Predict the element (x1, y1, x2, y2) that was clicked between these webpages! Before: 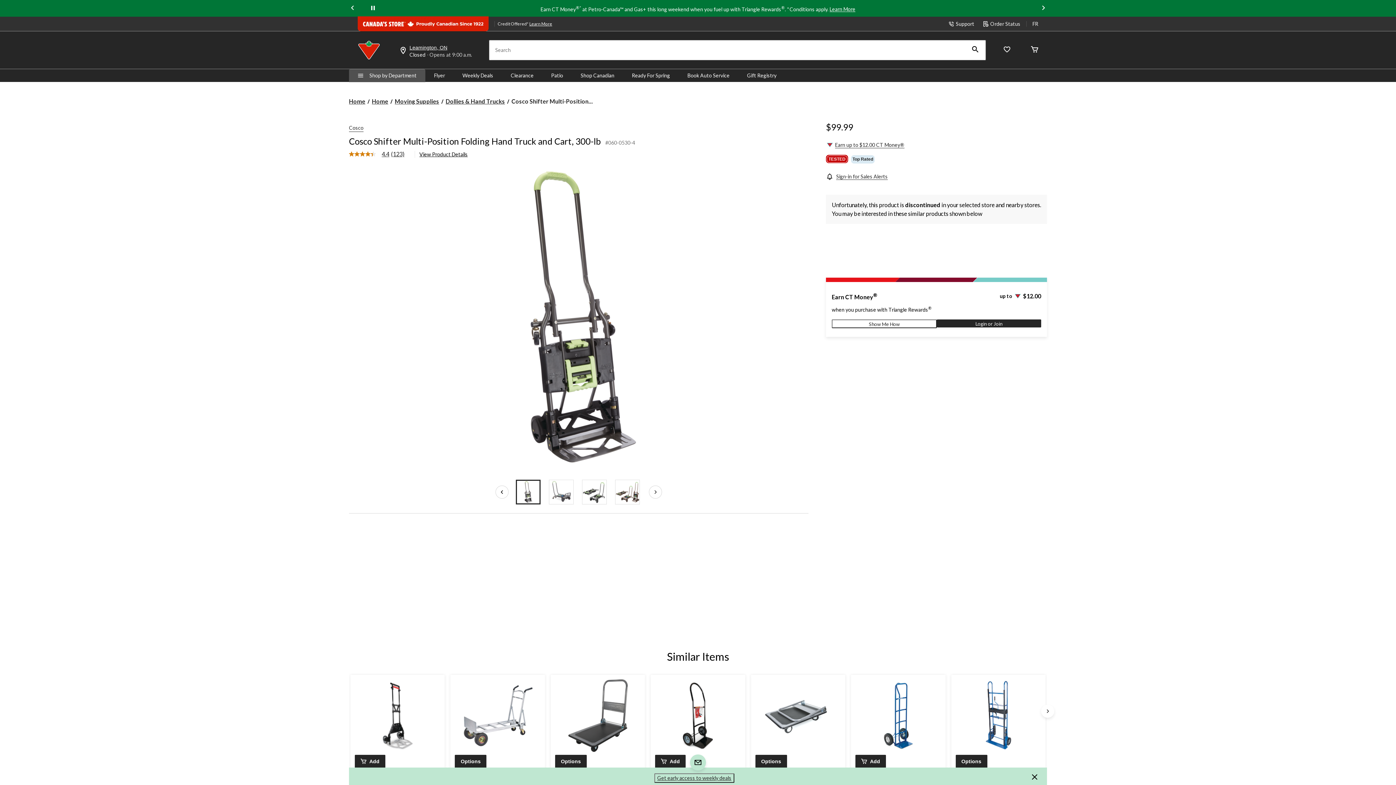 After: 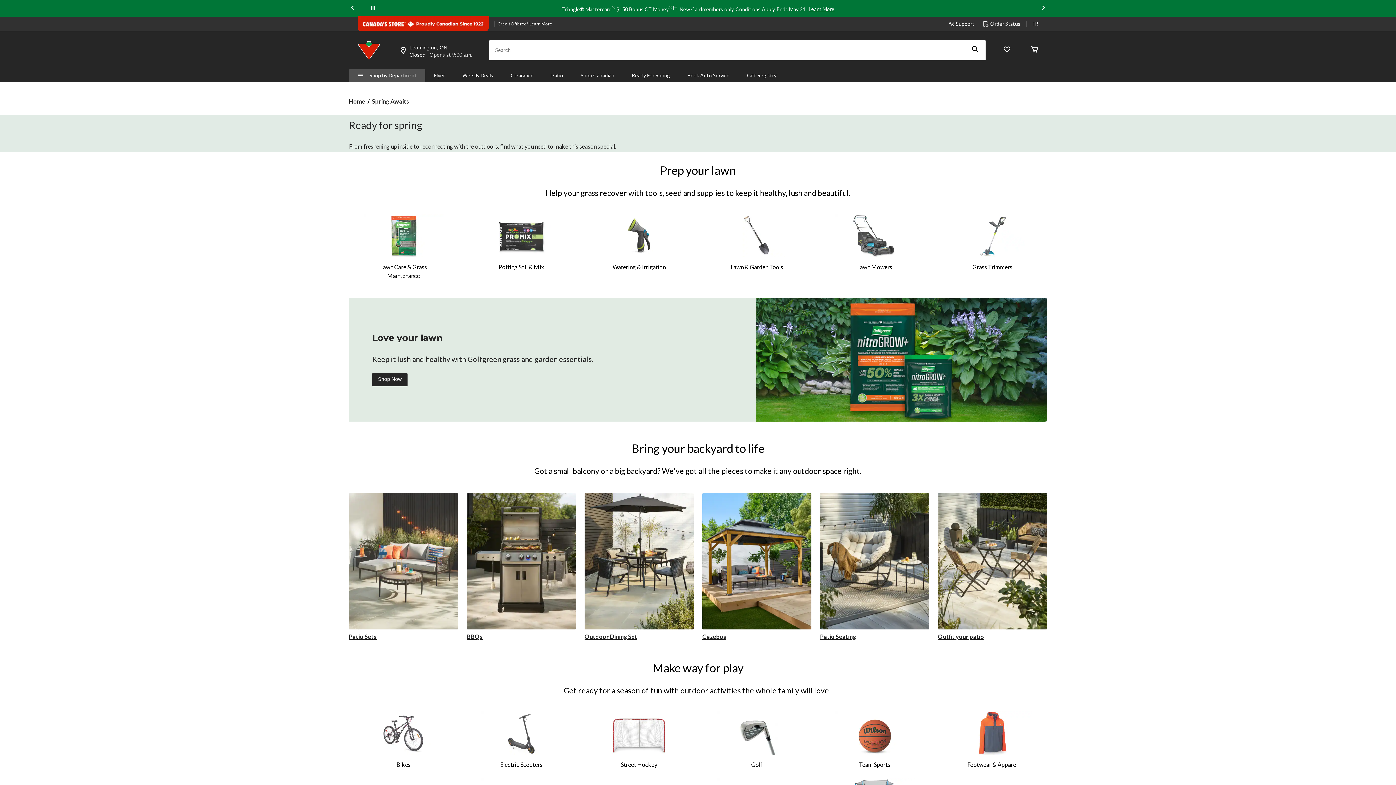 Action: label: Ready For Spring bbox: (623, 71, 678, 79)